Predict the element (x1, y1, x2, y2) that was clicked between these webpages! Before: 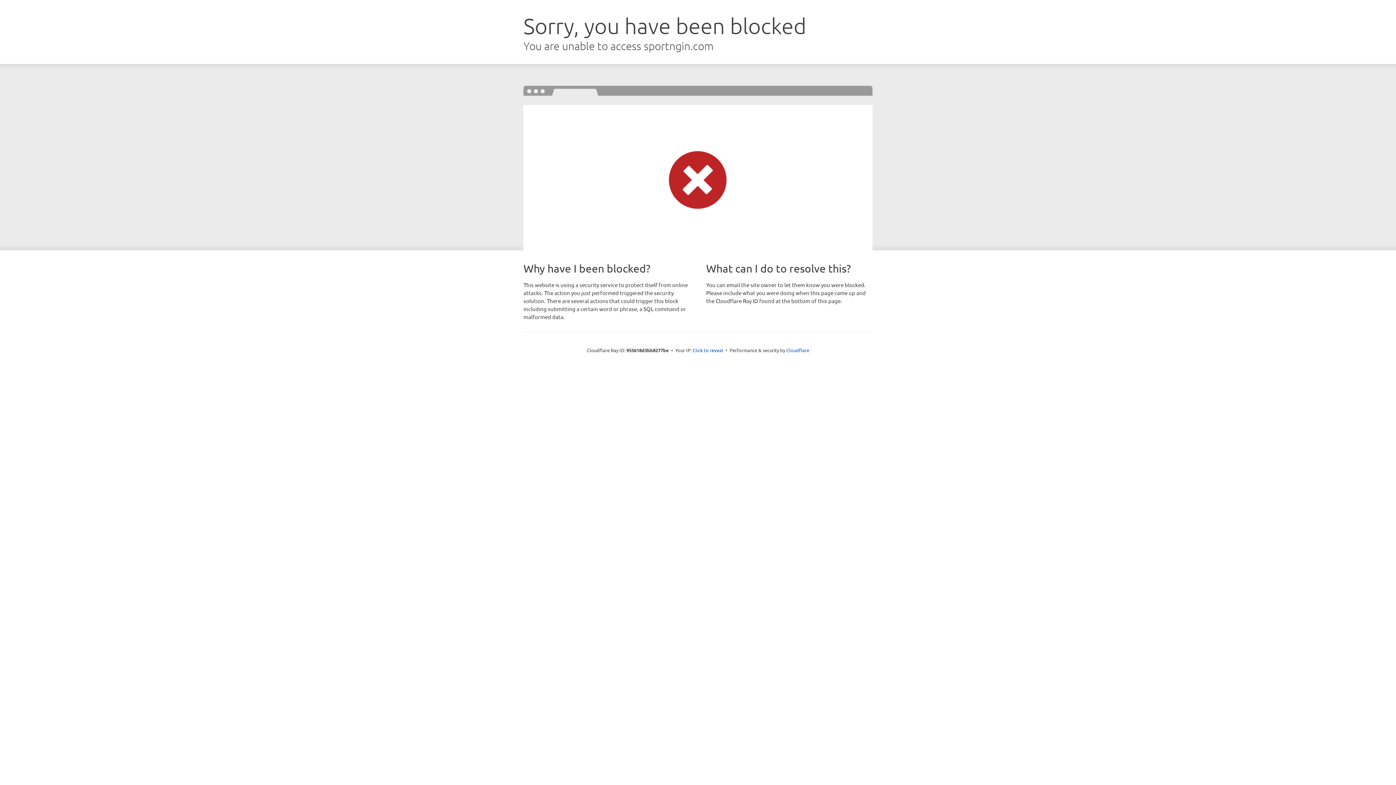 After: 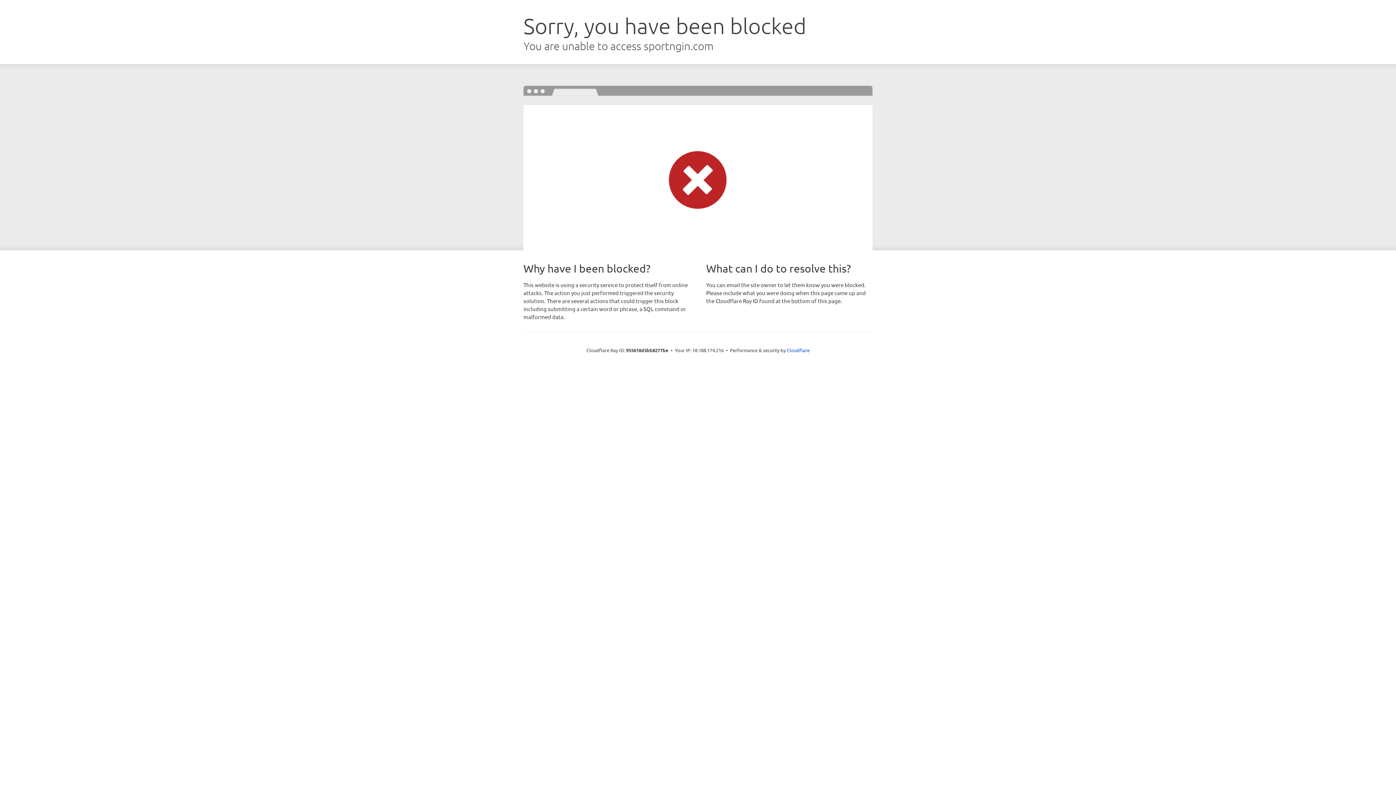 Action: bbox: (692, 346, 723, 353) label: Click to reveal